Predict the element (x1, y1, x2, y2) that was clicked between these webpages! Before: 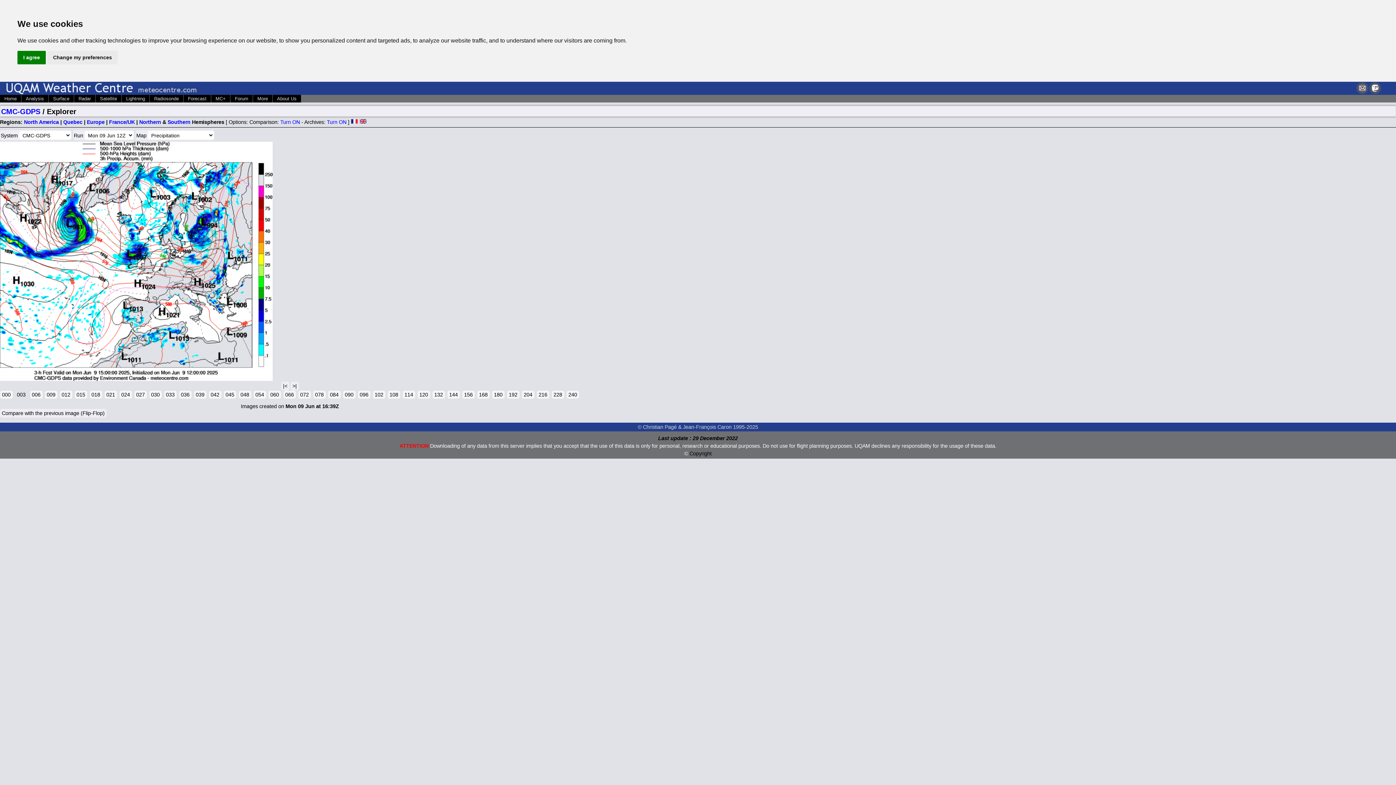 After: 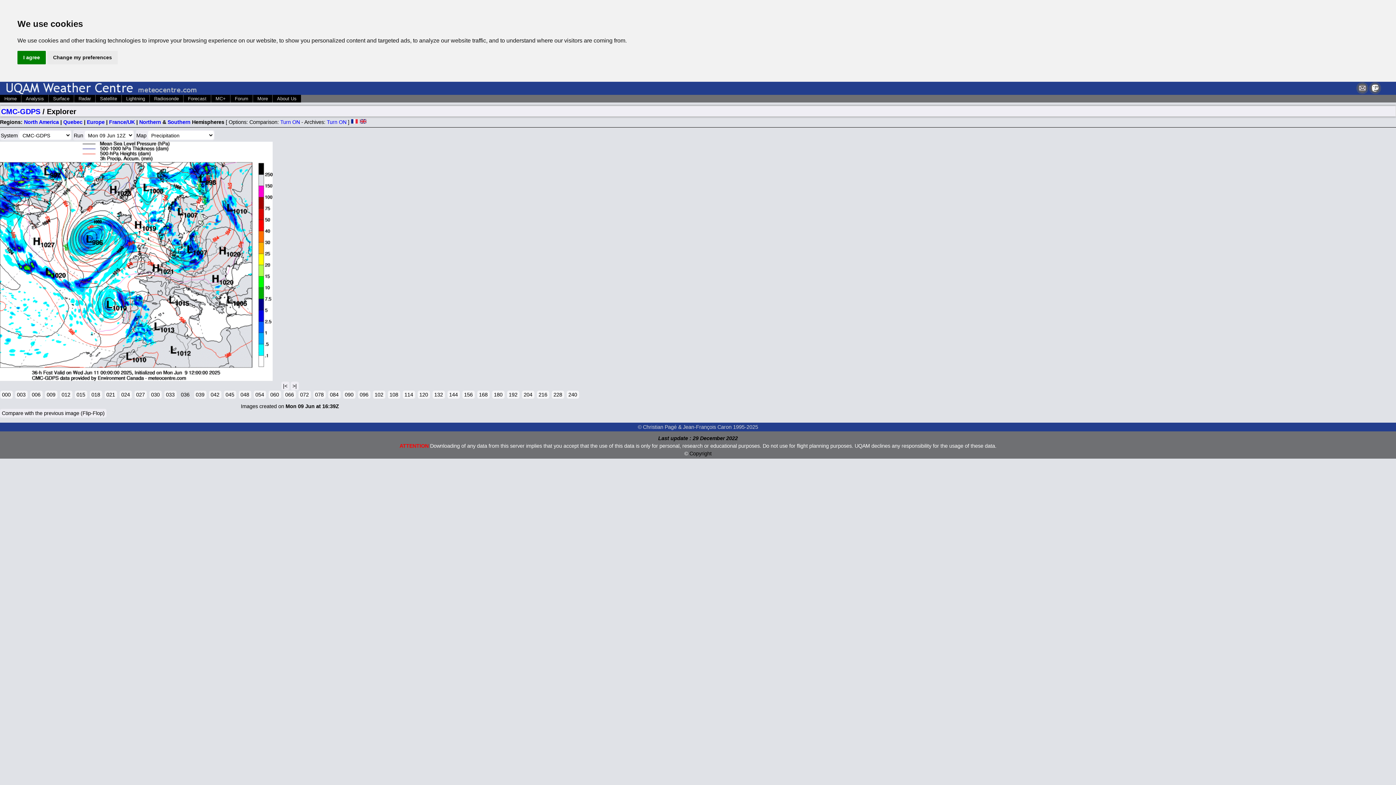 Action: bbox: (179, 391, 191, 399) label: 036